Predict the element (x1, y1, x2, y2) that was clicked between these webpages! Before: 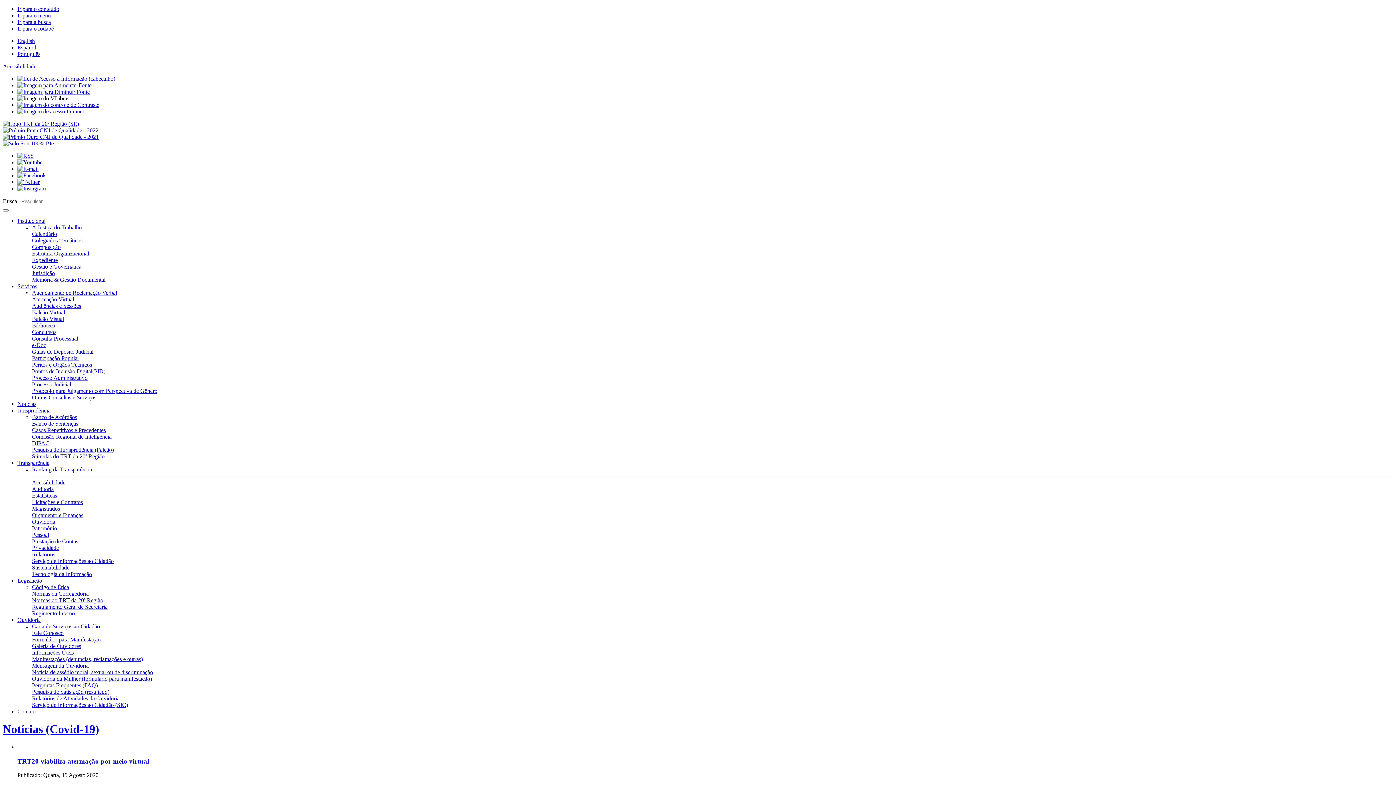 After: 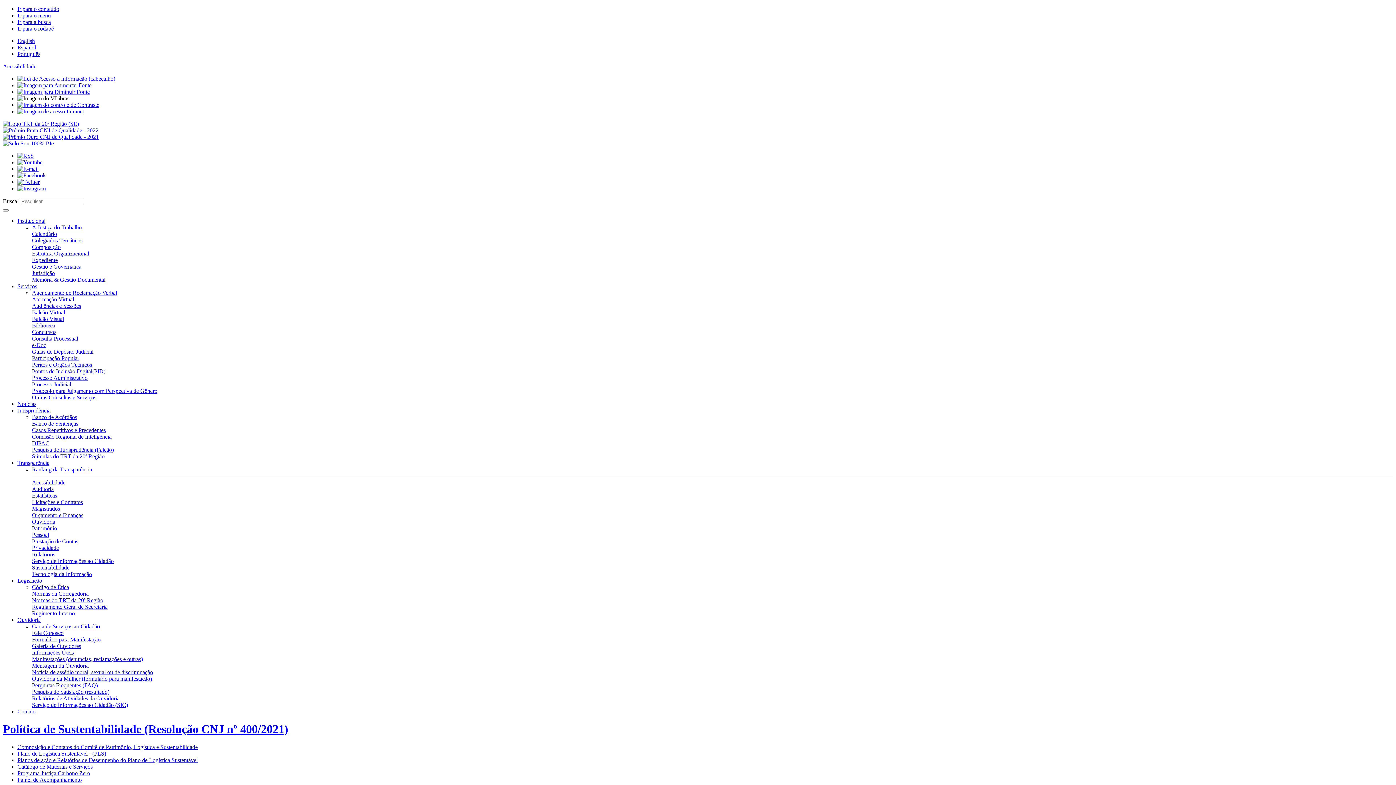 Action: bbox: (32, 564, 69, 570) label: Sustentabilidade